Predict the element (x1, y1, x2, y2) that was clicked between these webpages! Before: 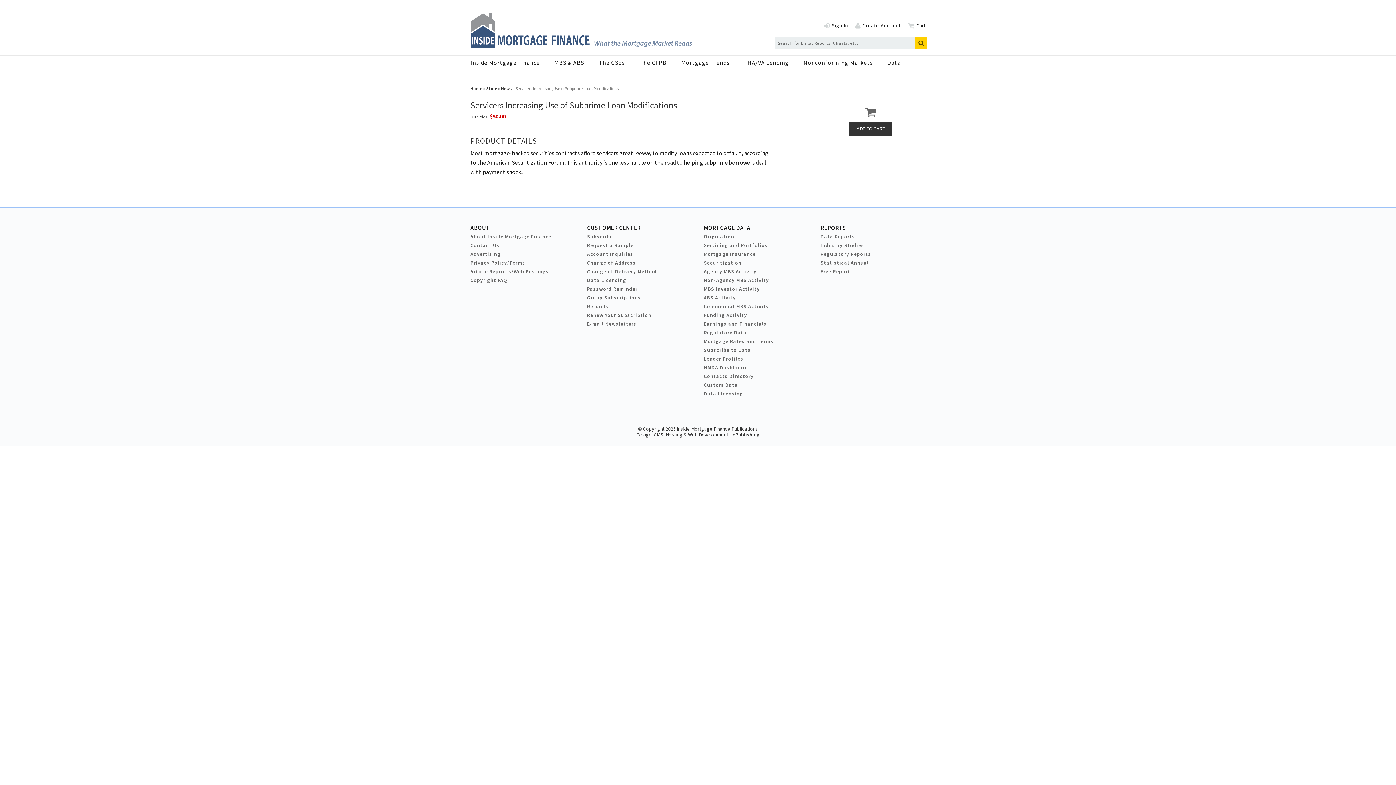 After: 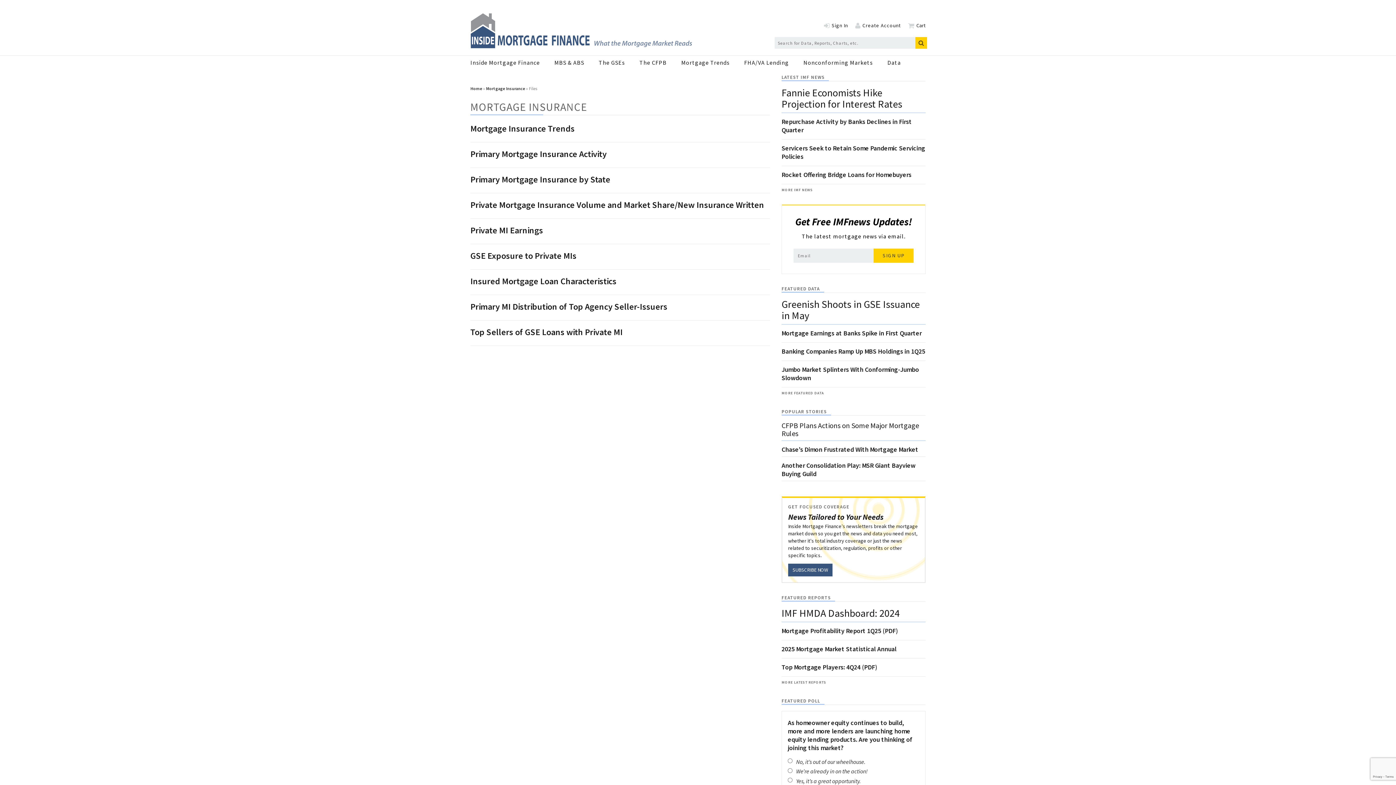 Action: label: Mortgage Insurance bbox: (704, 250, 756, 257)